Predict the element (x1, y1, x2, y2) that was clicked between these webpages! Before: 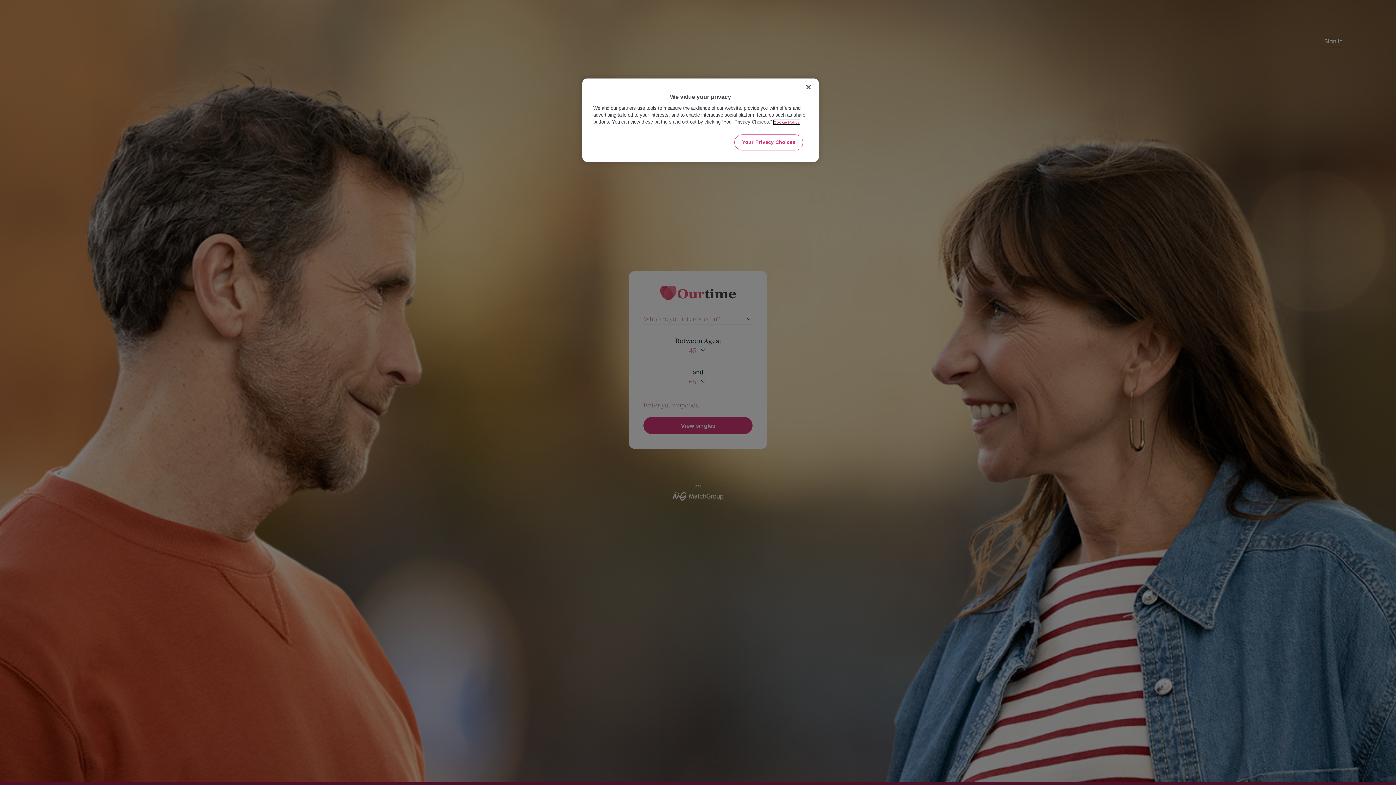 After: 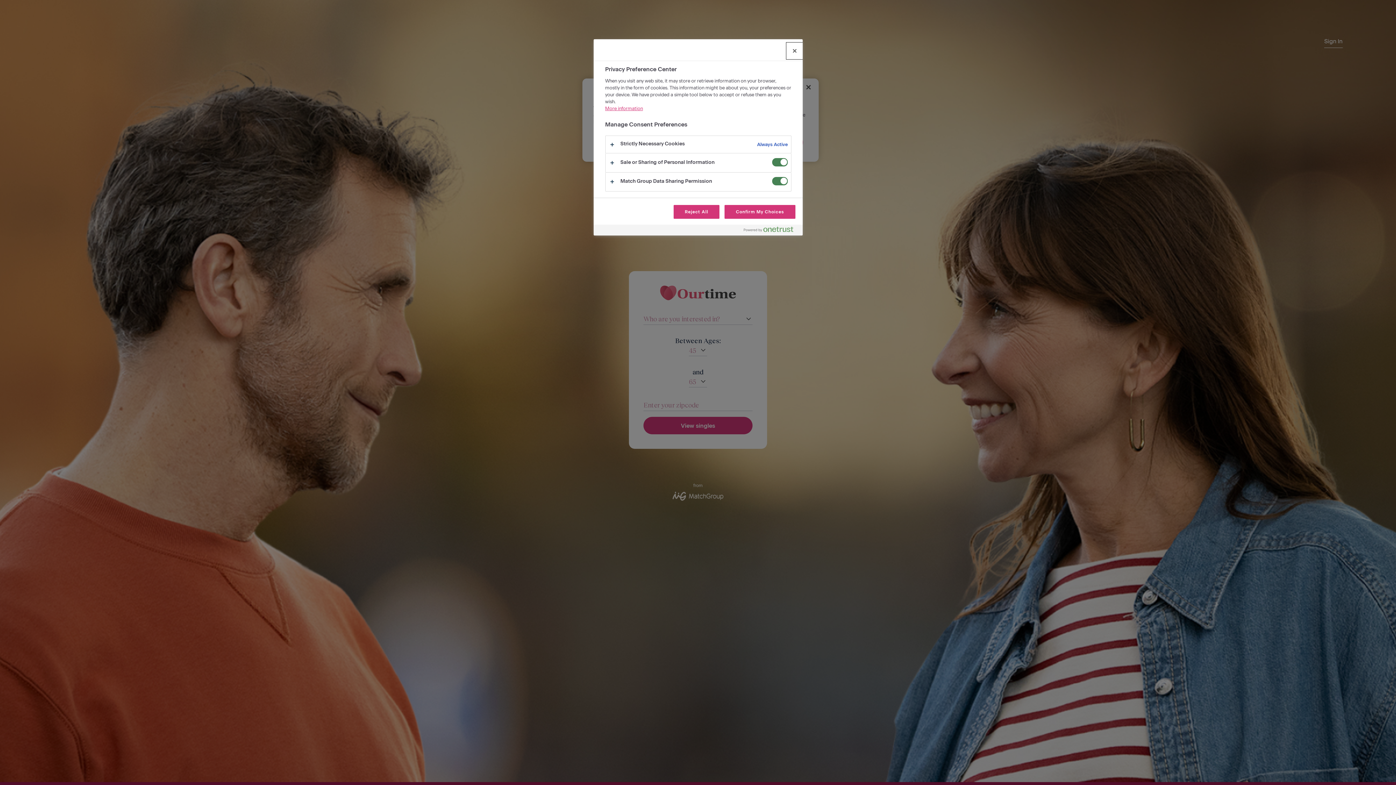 Action: label: Your Privacy Choices bbox: (734, 134, 803, 150)